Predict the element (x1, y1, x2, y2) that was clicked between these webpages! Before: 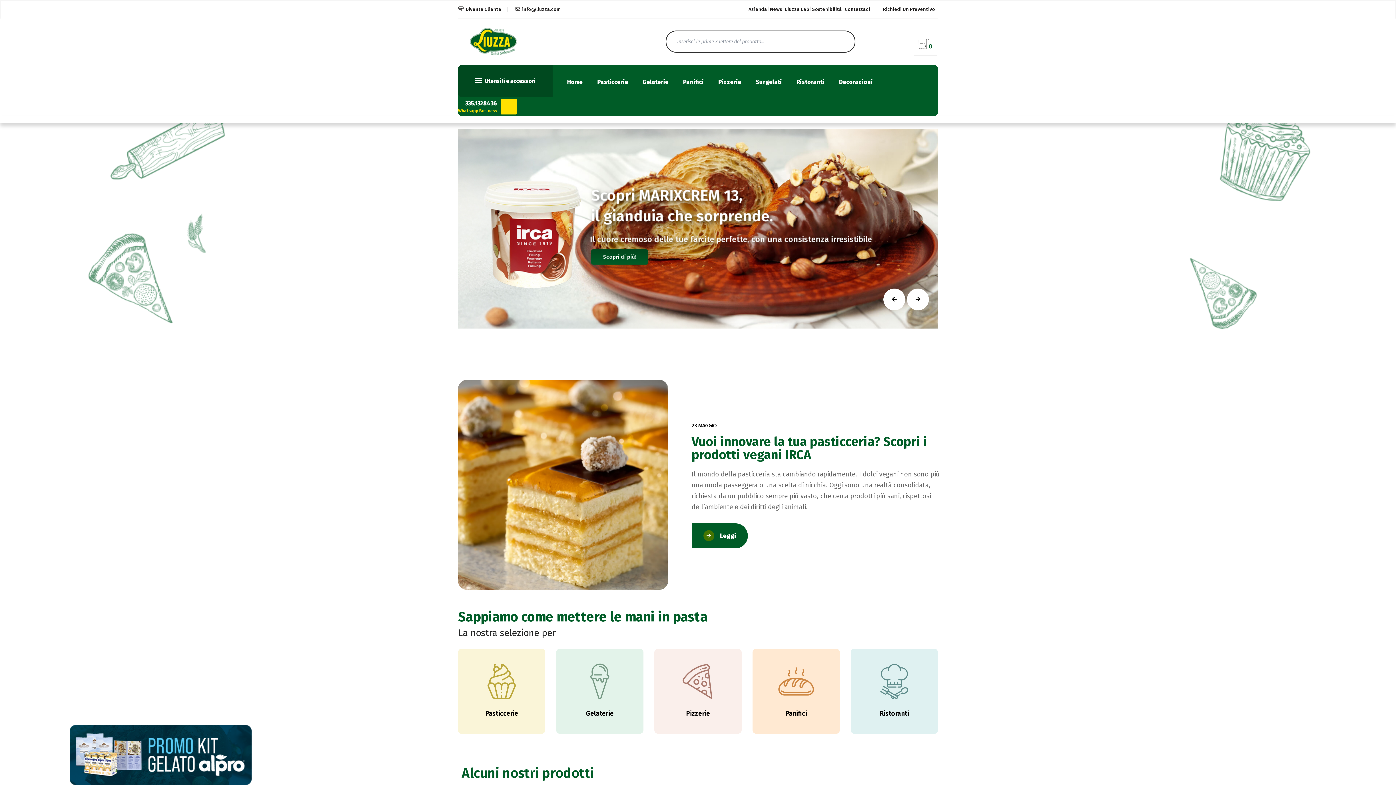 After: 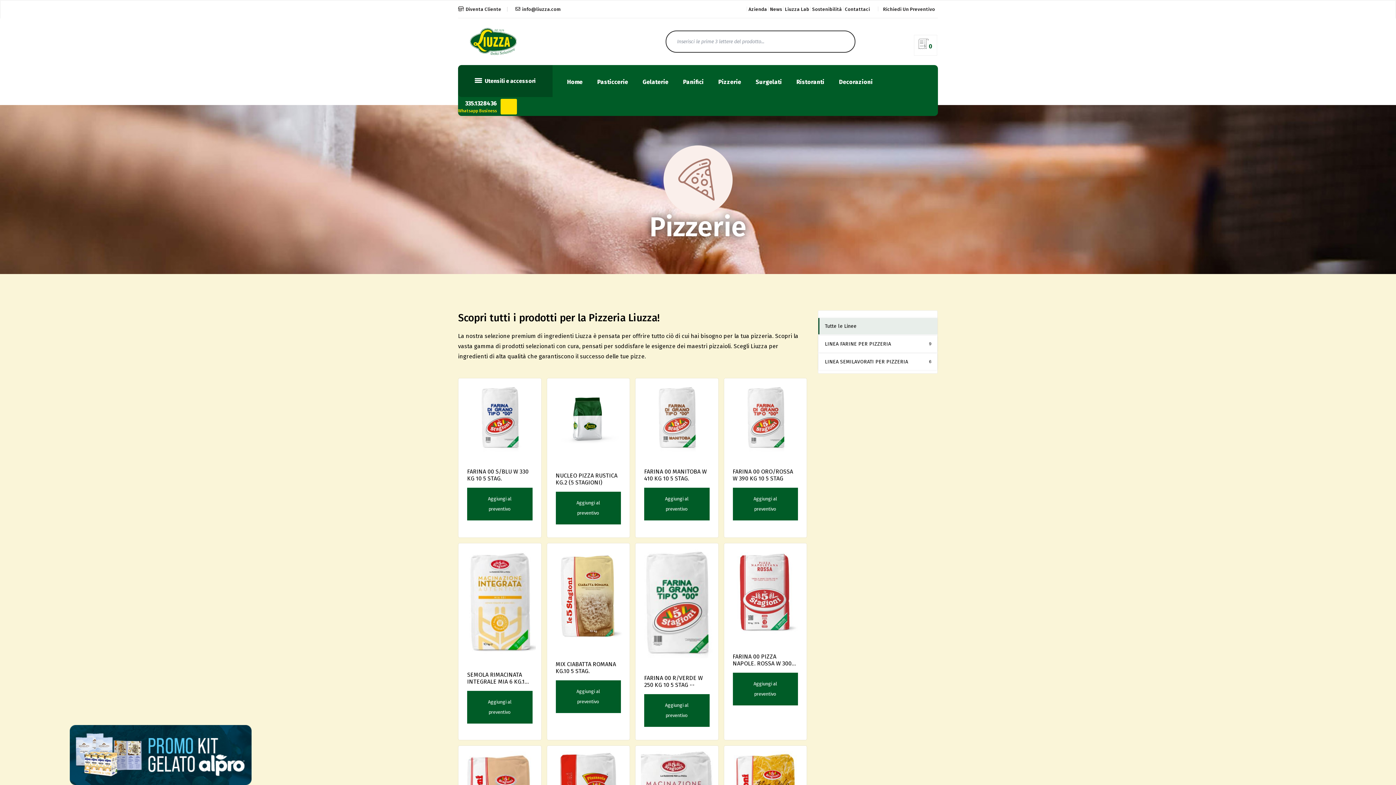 Action: bbox: (716, 79, 742, 84) label: Pizzerie